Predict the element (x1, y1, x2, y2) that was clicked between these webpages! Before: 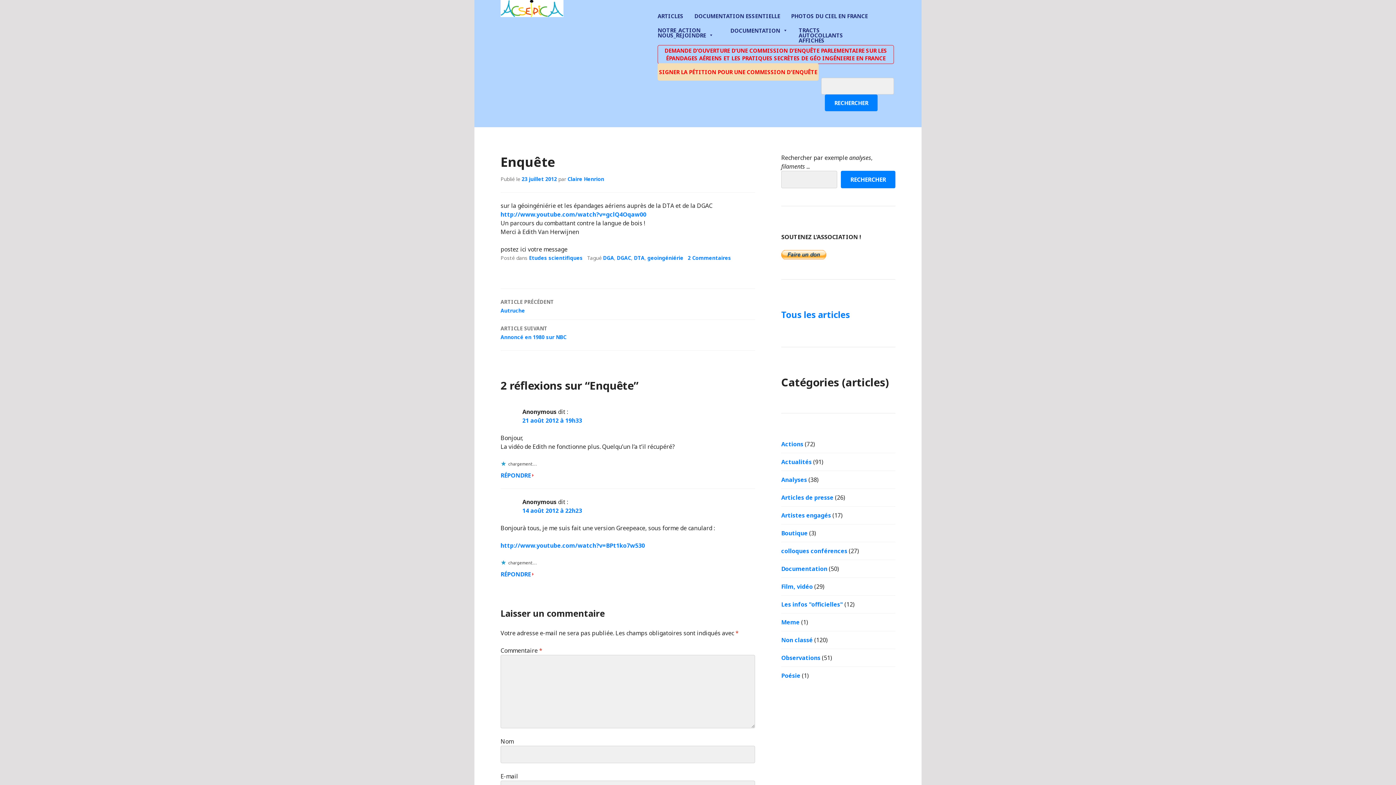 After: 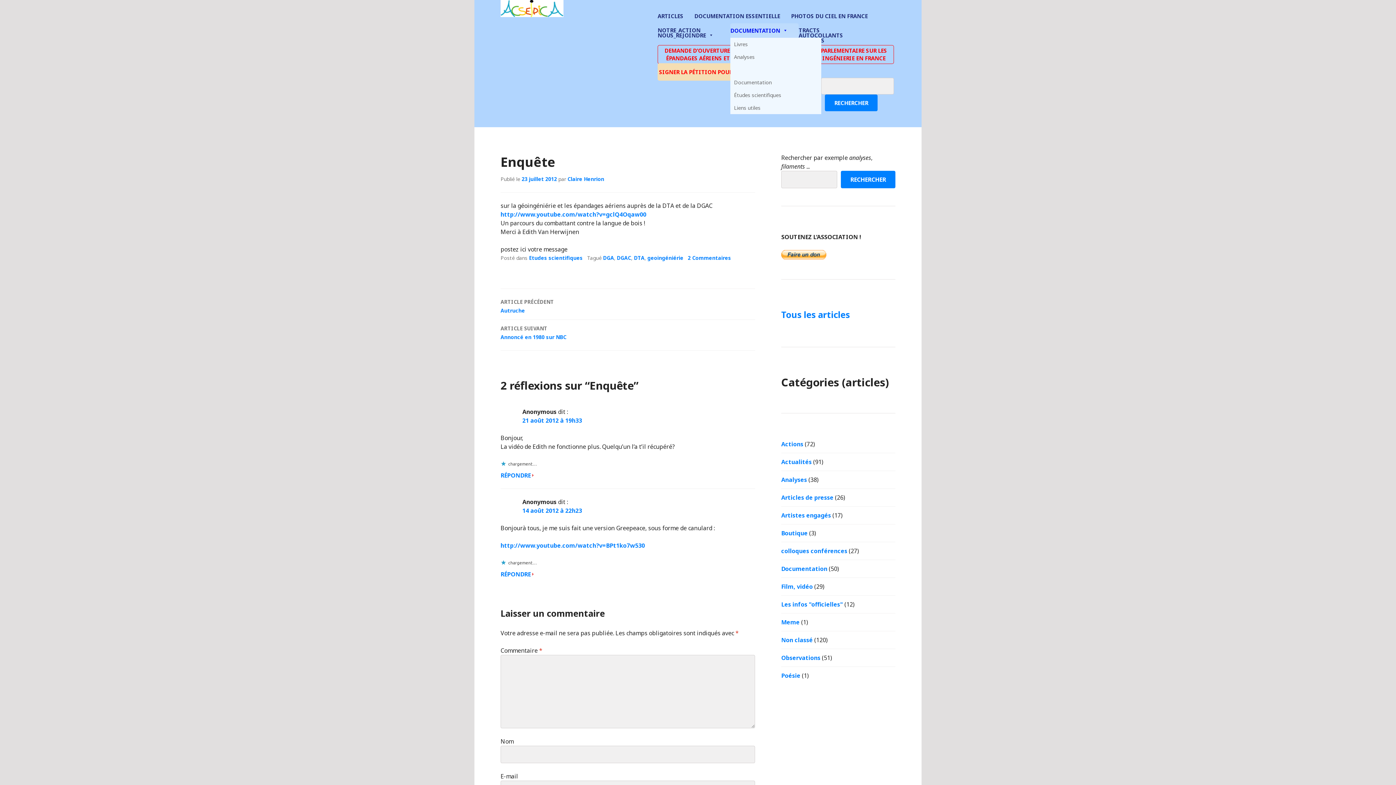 Action: bbox: (730, 23, 798, 37) label: DOCUMENTATION